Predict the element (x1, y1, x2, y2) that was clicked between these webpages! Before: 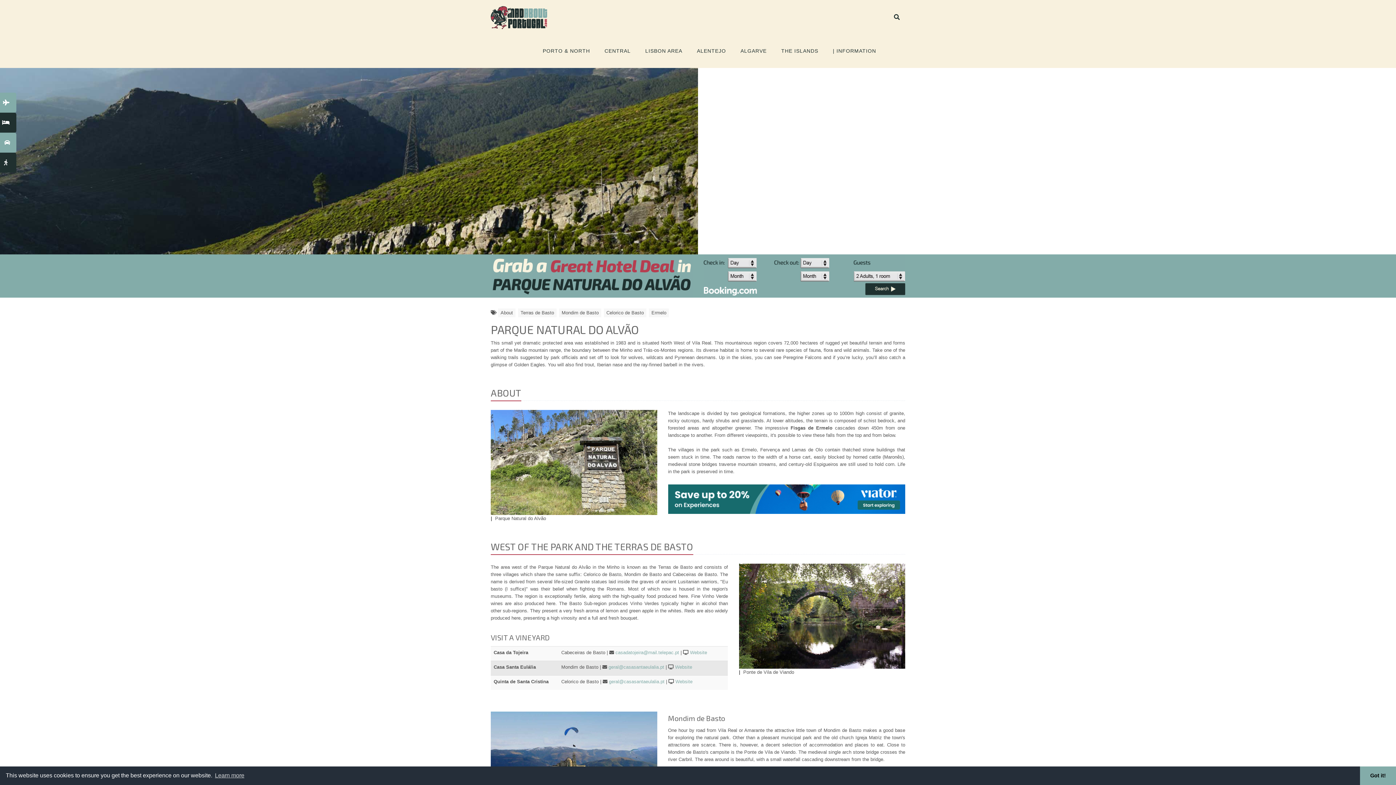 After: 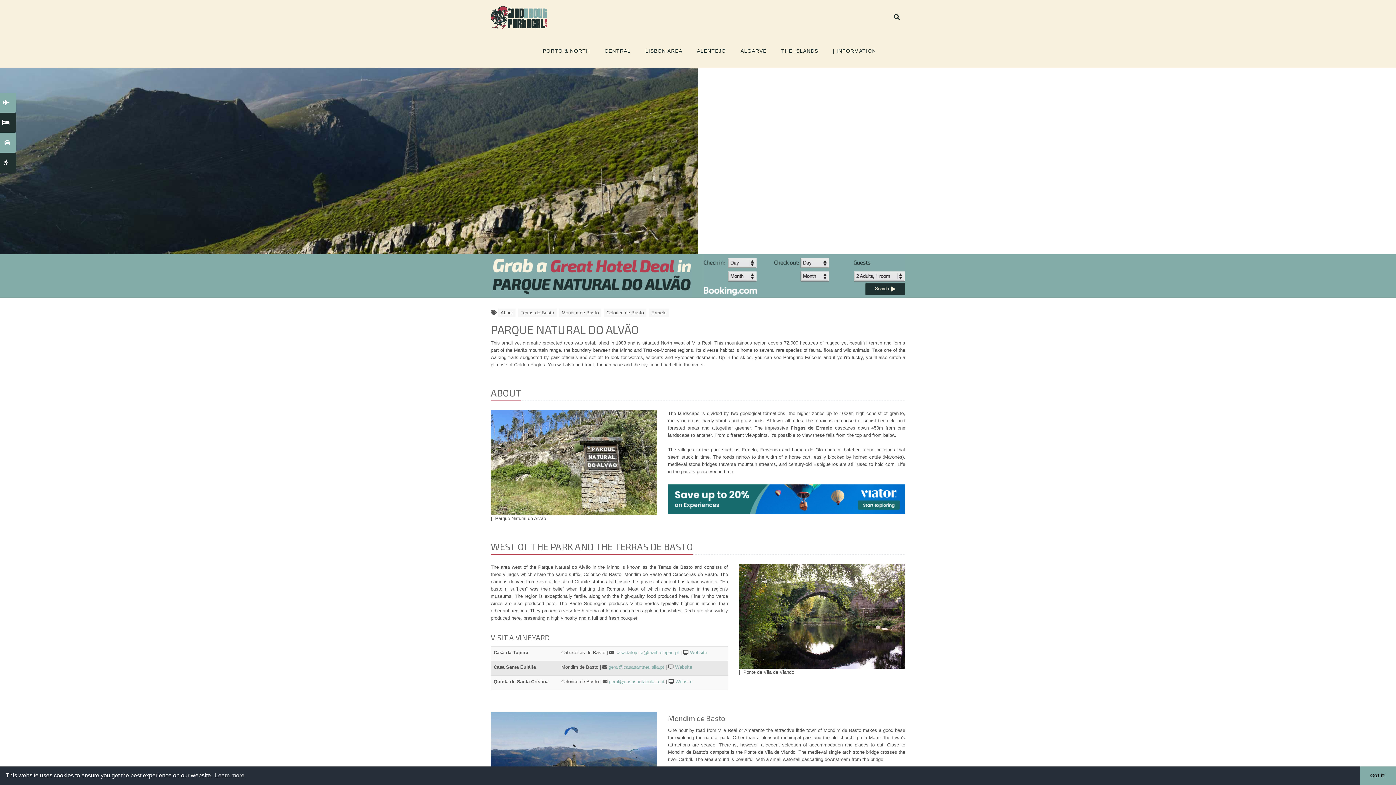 Action: bbox: (609, 679, 664, 684) label: geral@casasantaeulalia.pt